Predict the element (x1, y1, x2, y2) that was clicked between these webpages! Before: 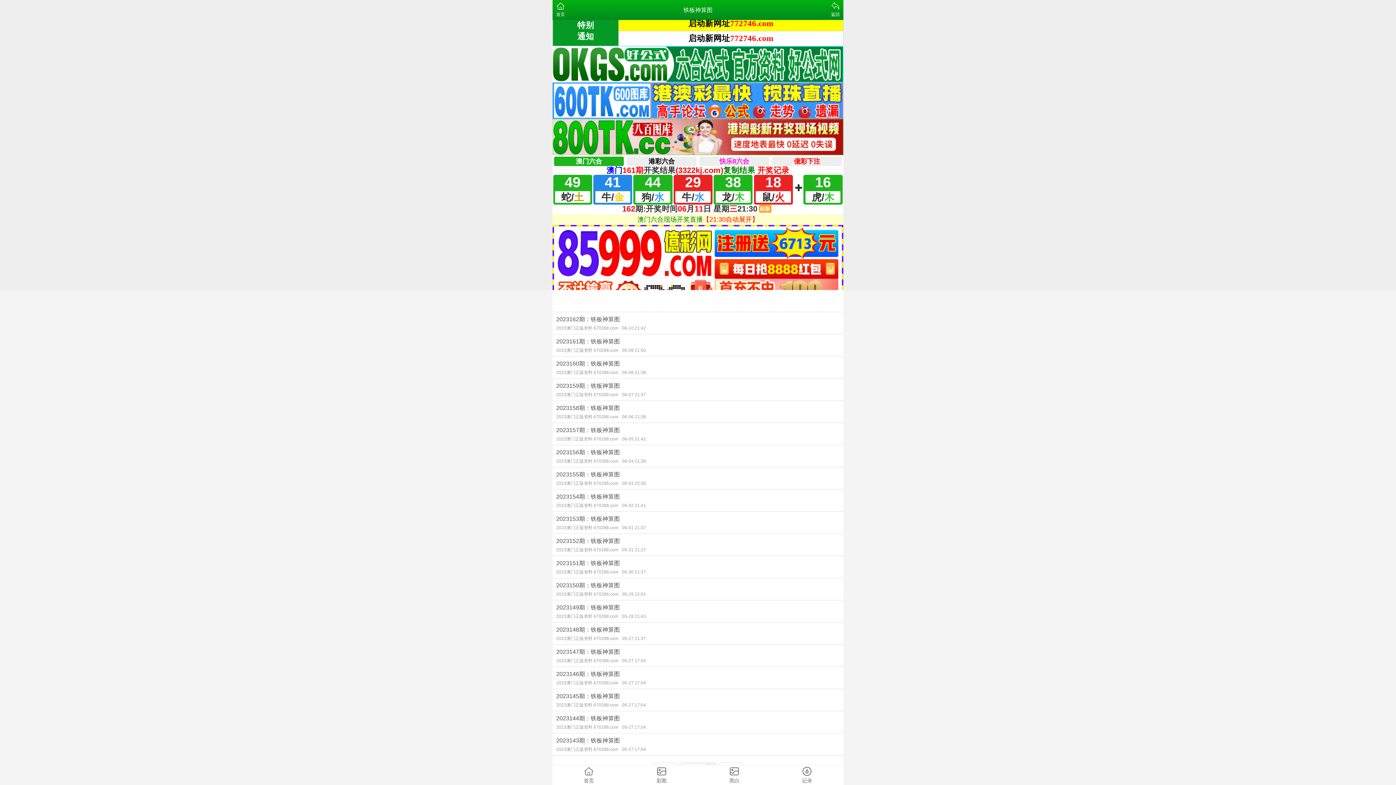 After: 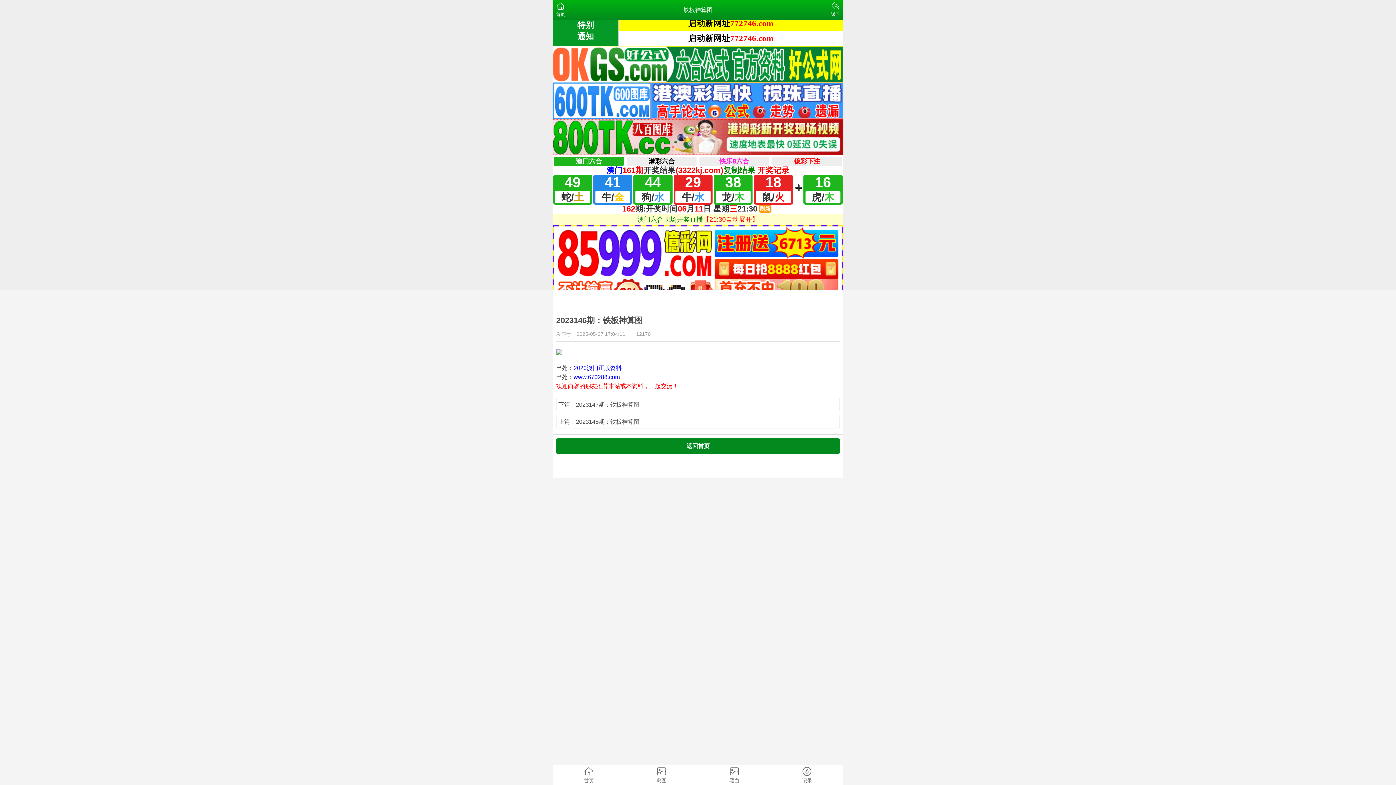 Action: bbox: (552, 667, 843, 689) label: 2023146期：铁板神算图
2023澳门正版资料 670288.com05-27 17:04